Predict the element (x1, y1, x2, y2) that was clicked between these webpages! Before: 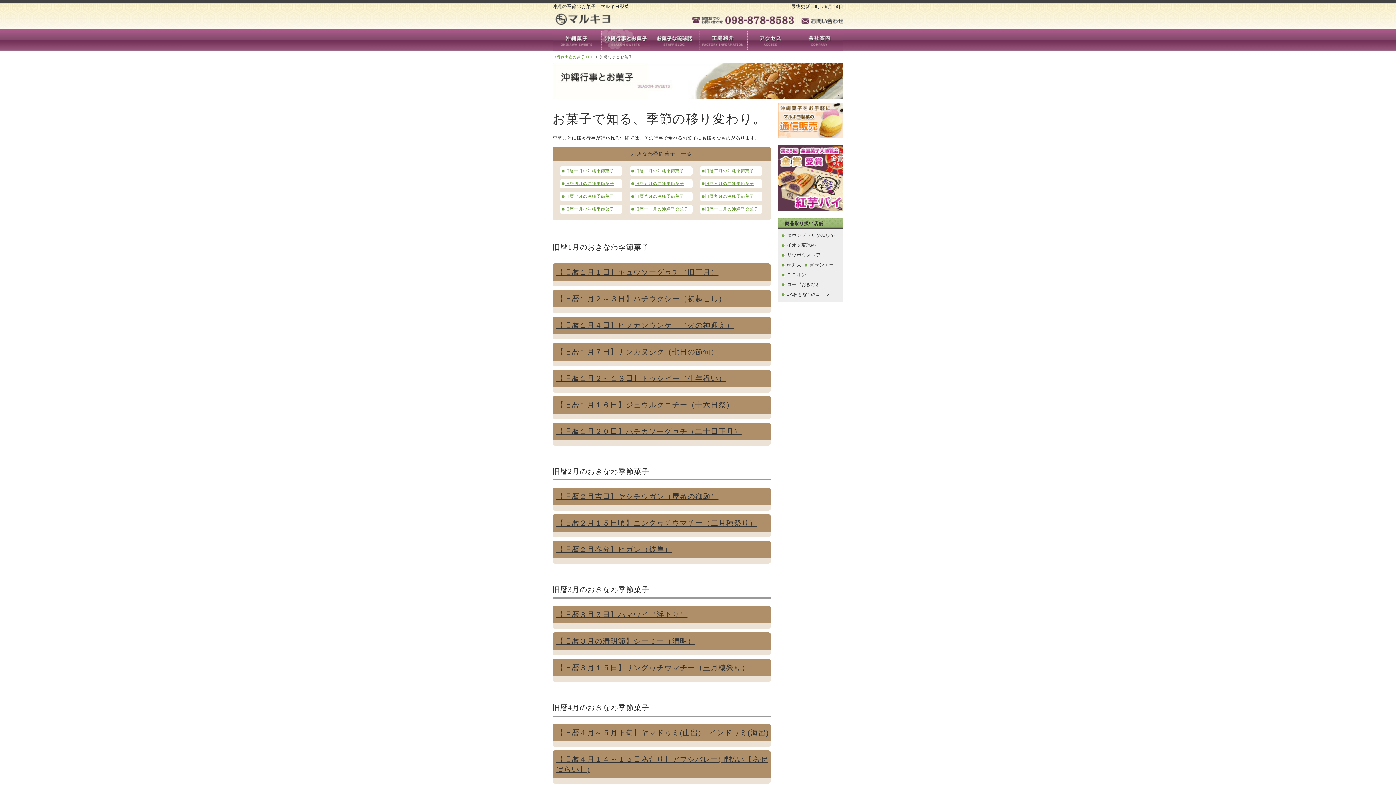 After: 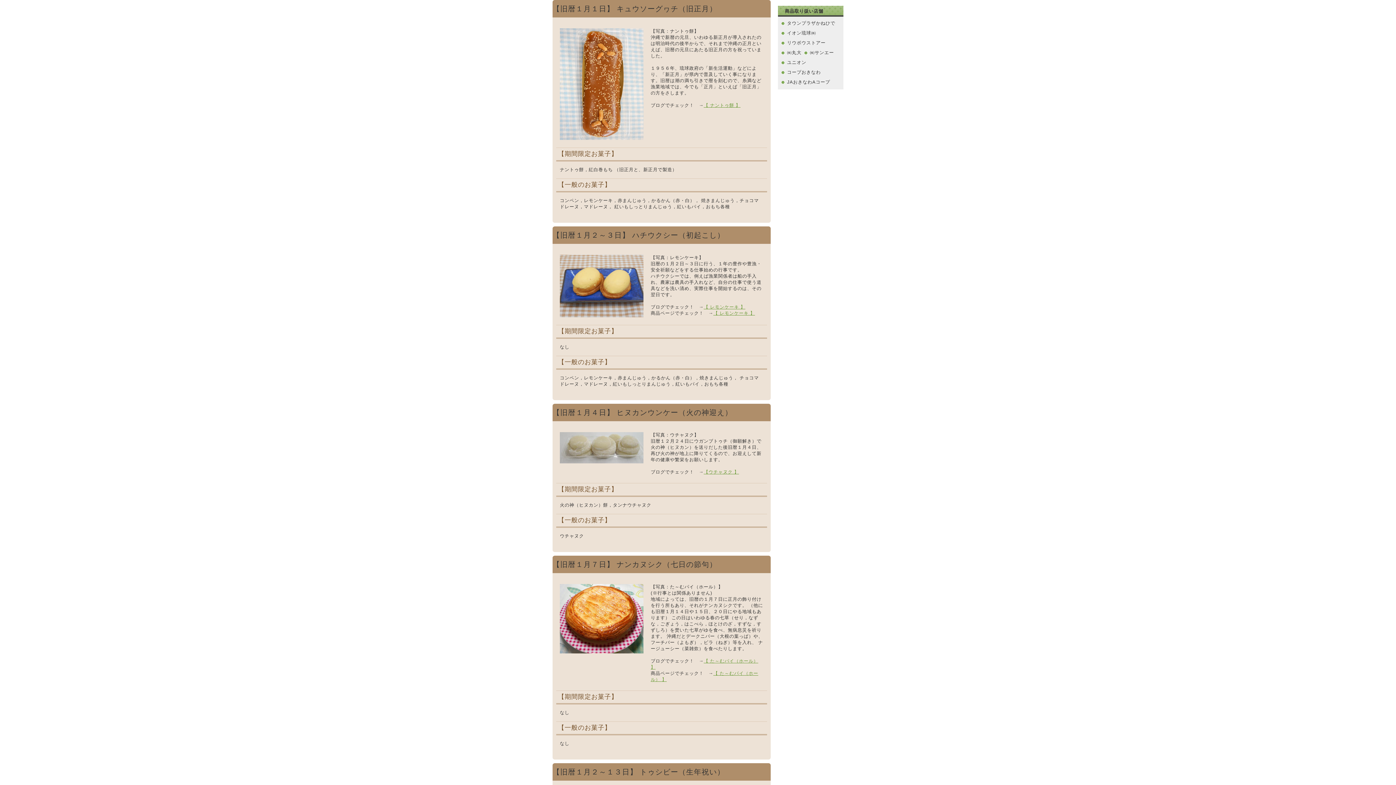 Action: bbox: (552, 267, 770, 277) label: 【旧暦１月１日】キュウソーグヮチ（旧正月）